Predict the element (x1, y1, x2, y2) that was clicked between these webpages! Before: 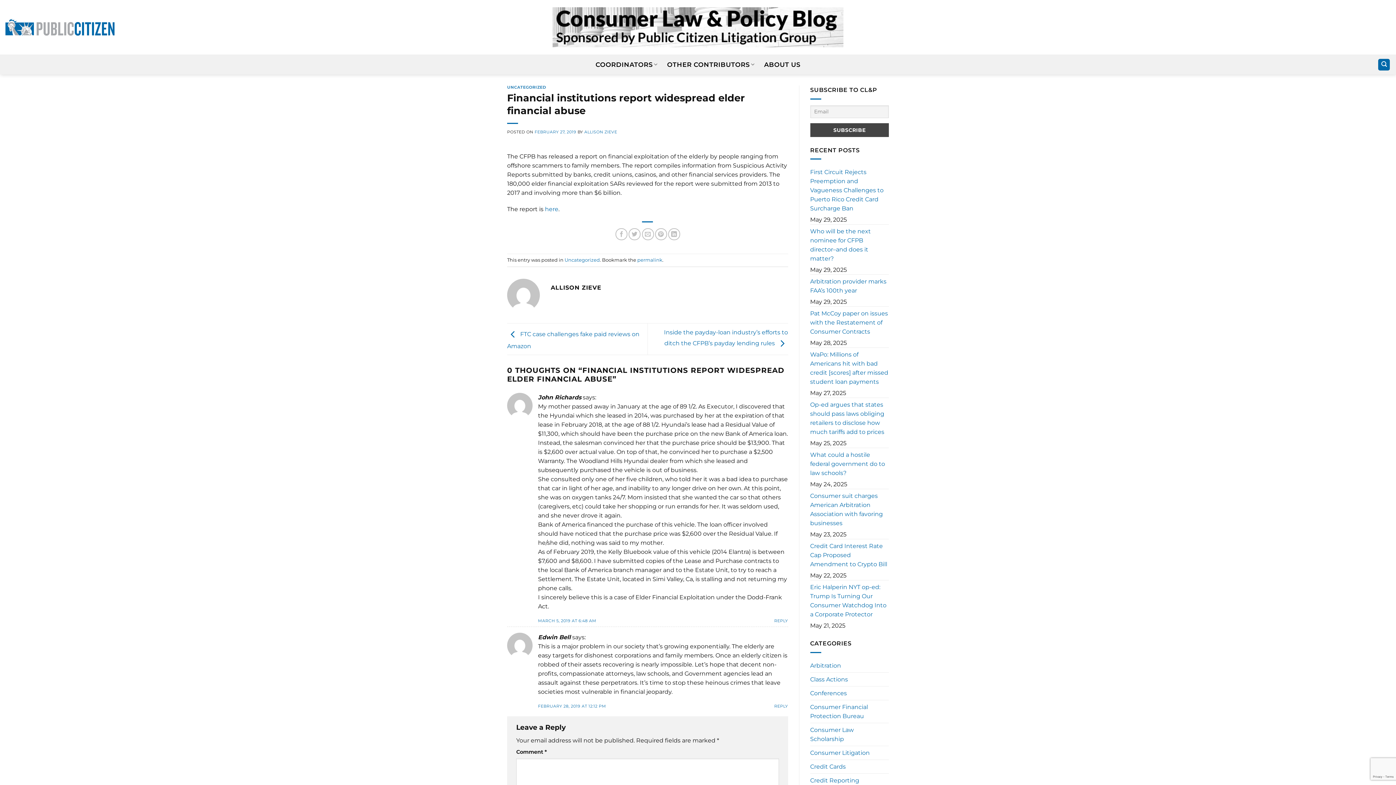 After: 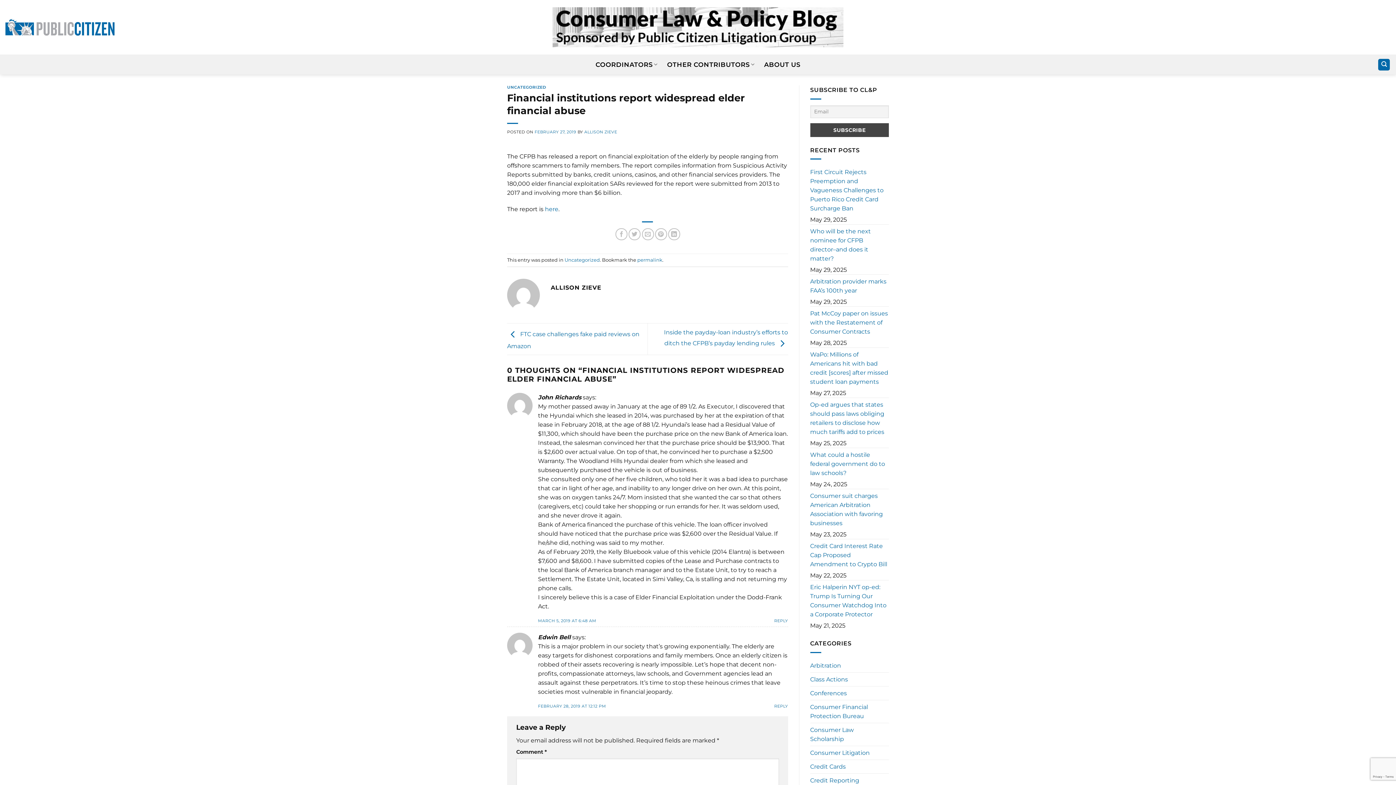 Action: bbox: (637, 257, 662, 262) label: permalink